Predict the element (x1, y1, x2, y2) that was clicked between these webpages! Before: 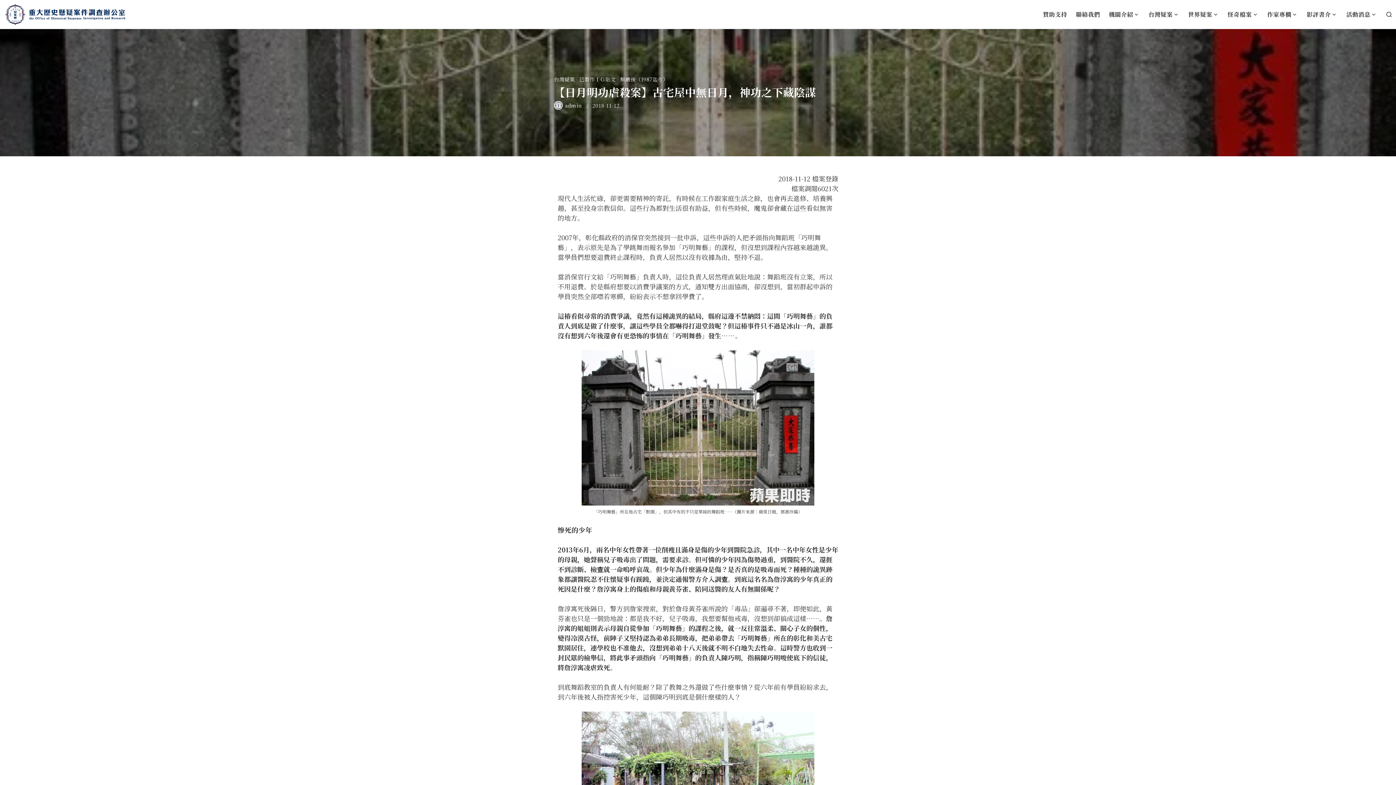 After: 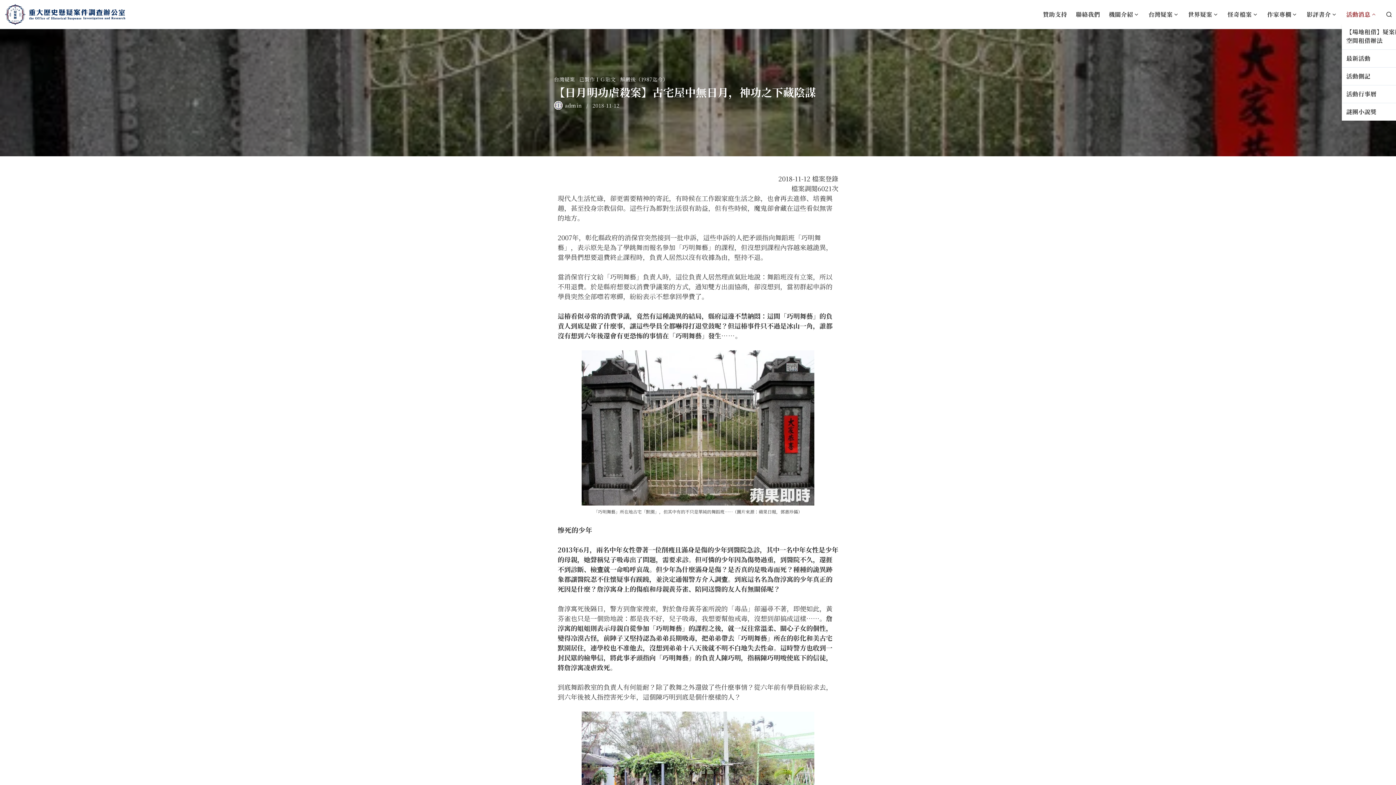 Action: bbox: (1370, 6, 1381, 22) label: Show submenu for 活動消息